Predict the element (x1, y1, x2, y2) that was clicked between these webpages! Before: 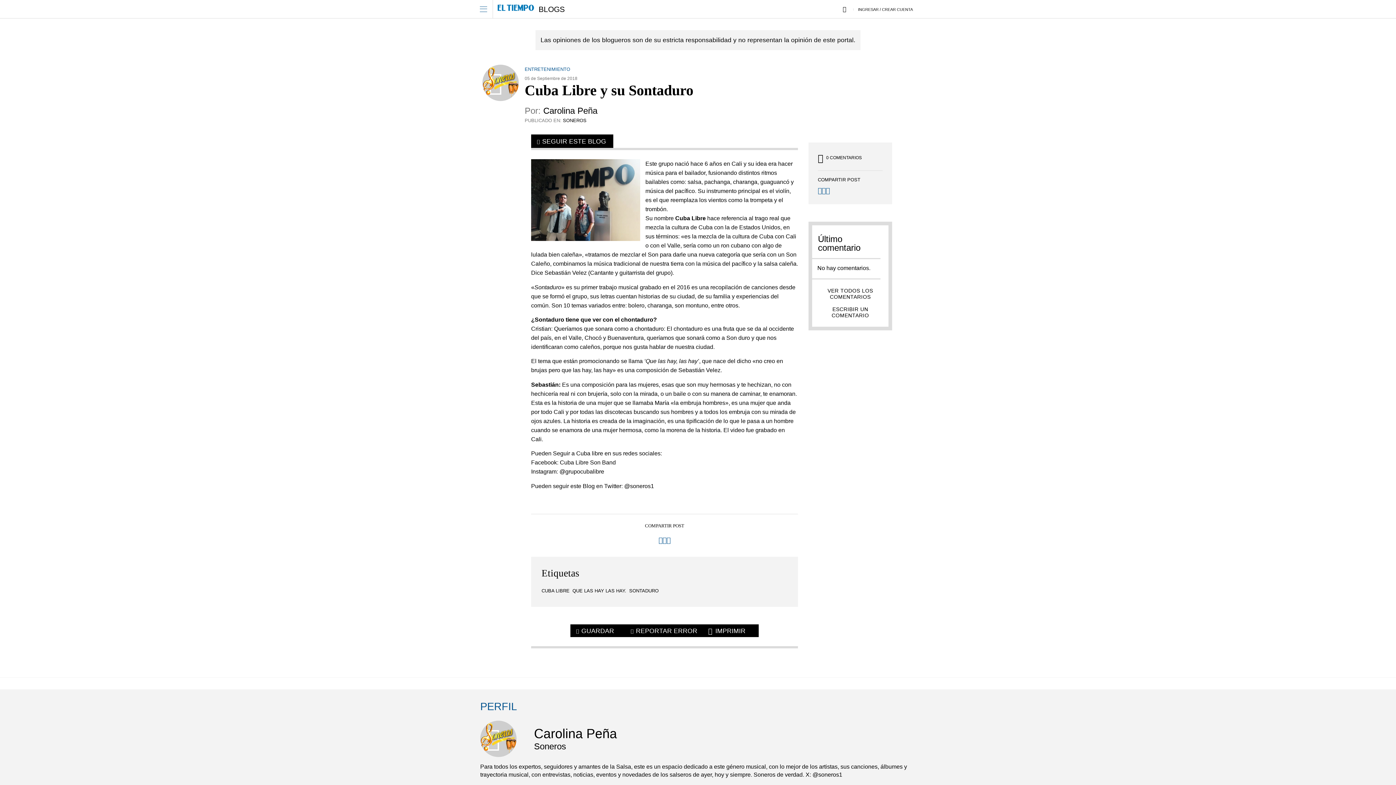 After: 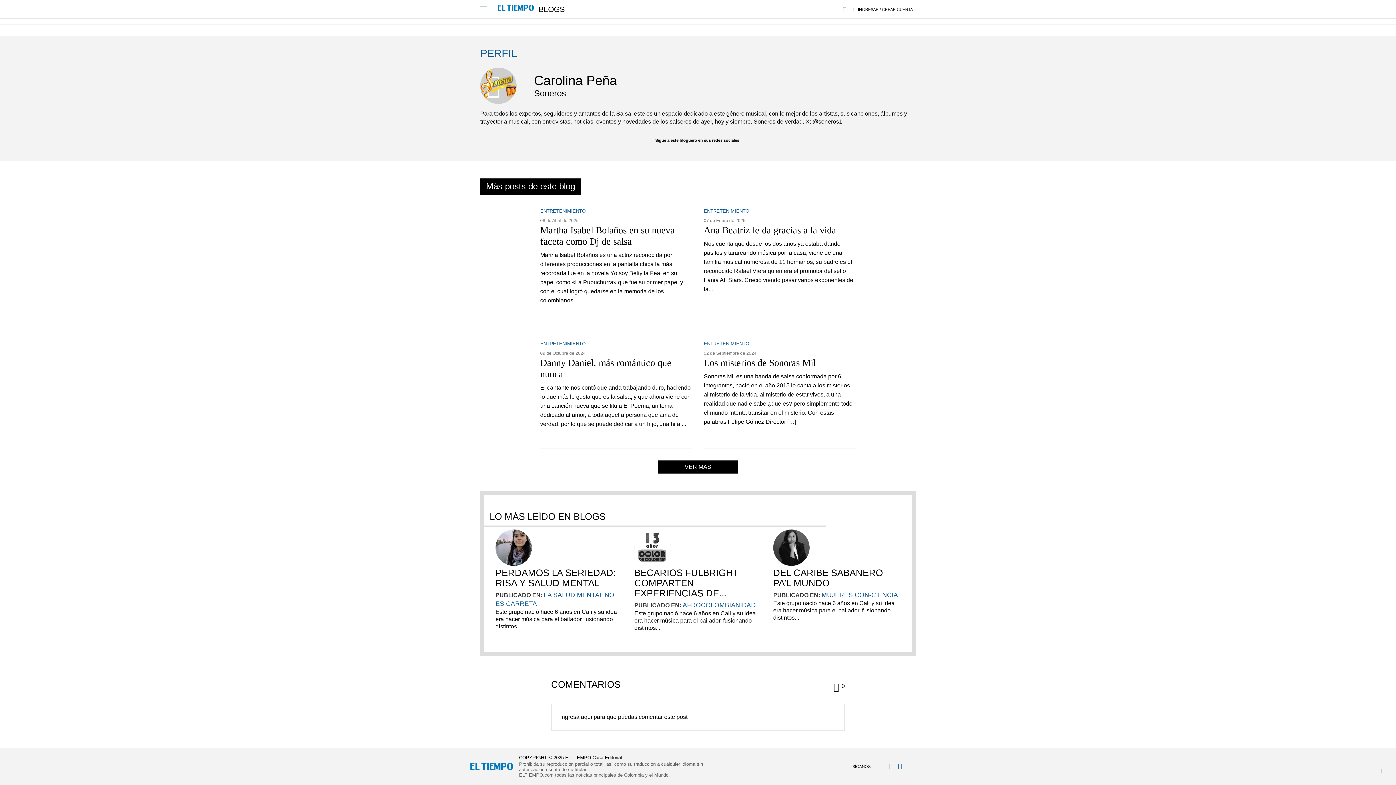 Action: label: ESCRIBIR UN COMENTARIO bbox: (818, 304, 882, 321)